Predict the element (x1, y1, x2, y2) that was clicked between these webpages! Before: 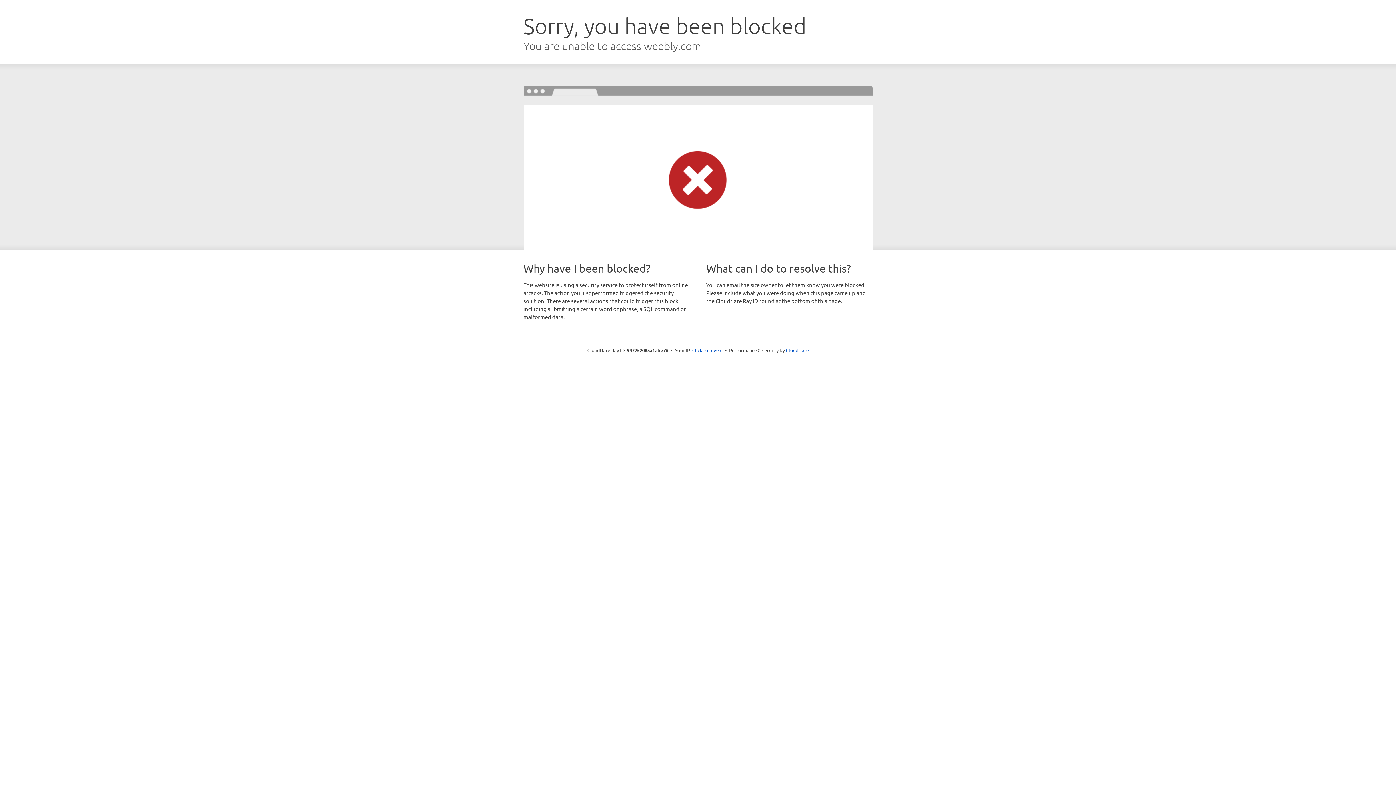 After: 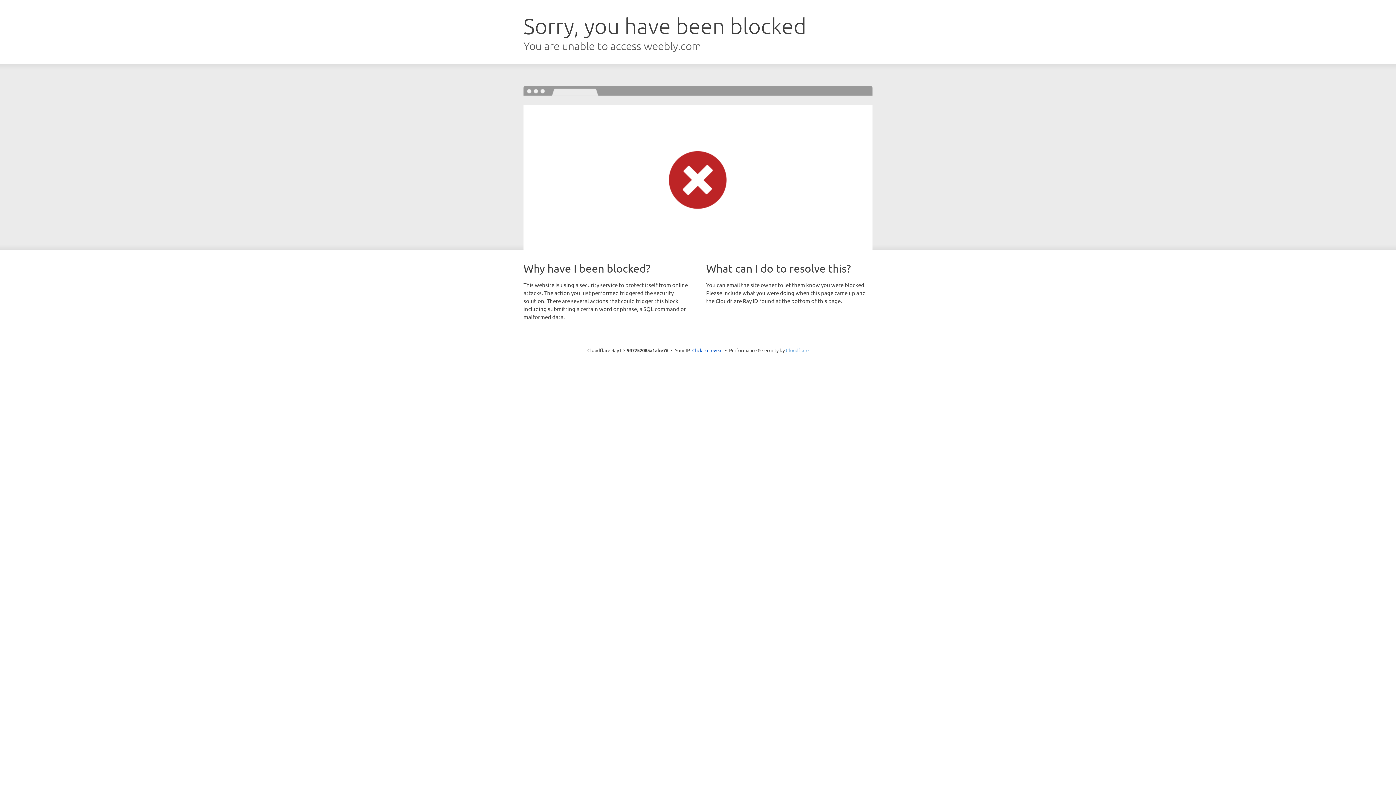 Action: bbox: (786, 347, 808, 353) label: Cloudflare